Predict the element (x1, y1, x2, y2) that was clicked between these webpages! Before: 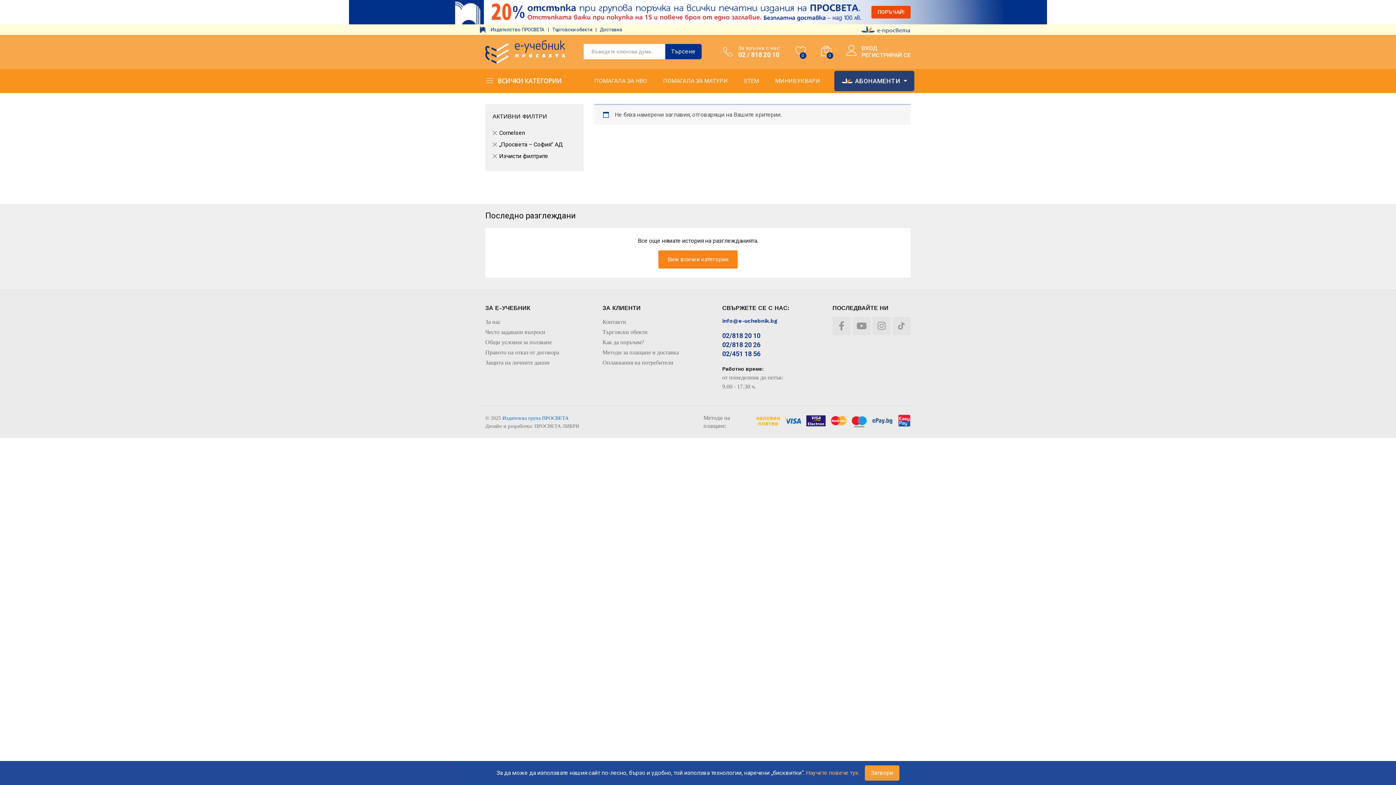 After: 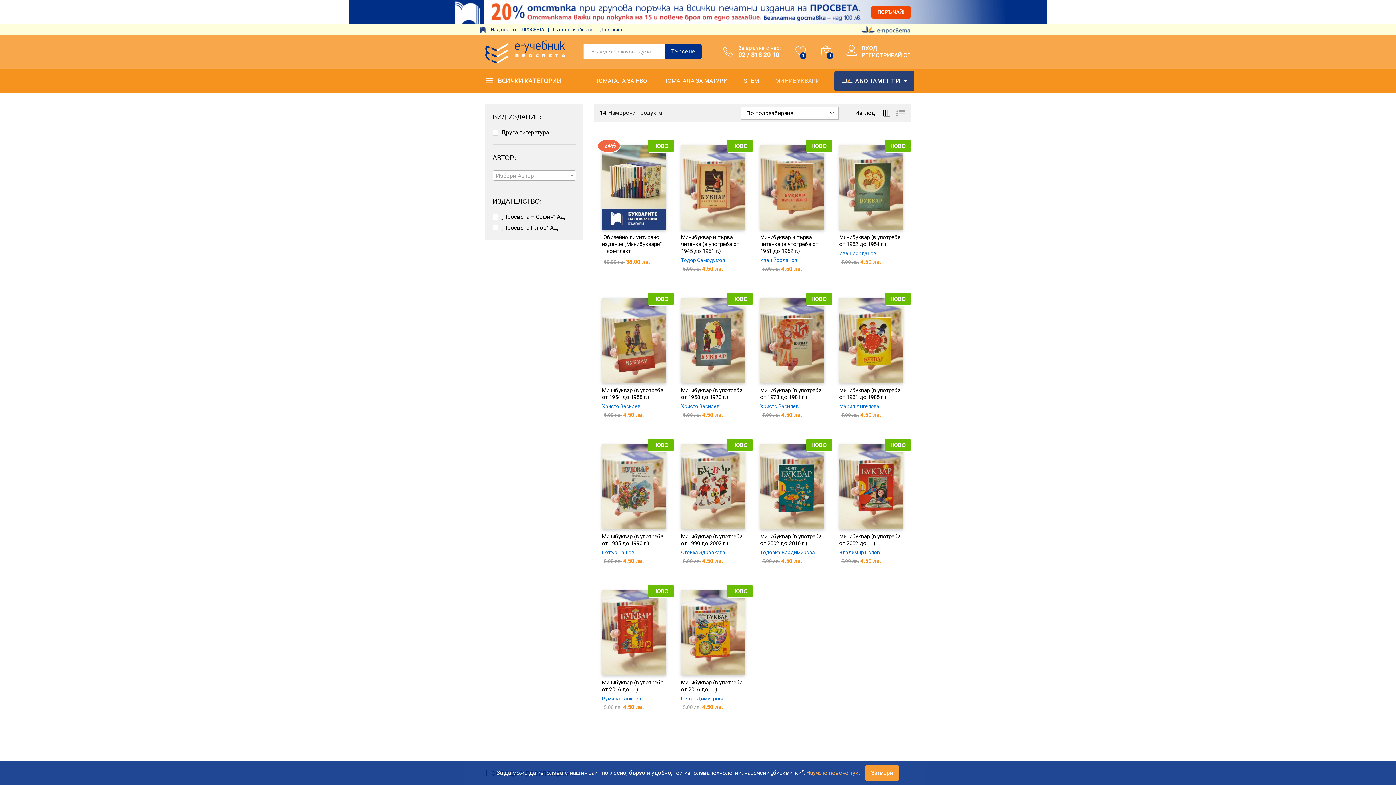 Action: label: МИНИБУКВАРИ bbox: (775, 78, 820, 83)